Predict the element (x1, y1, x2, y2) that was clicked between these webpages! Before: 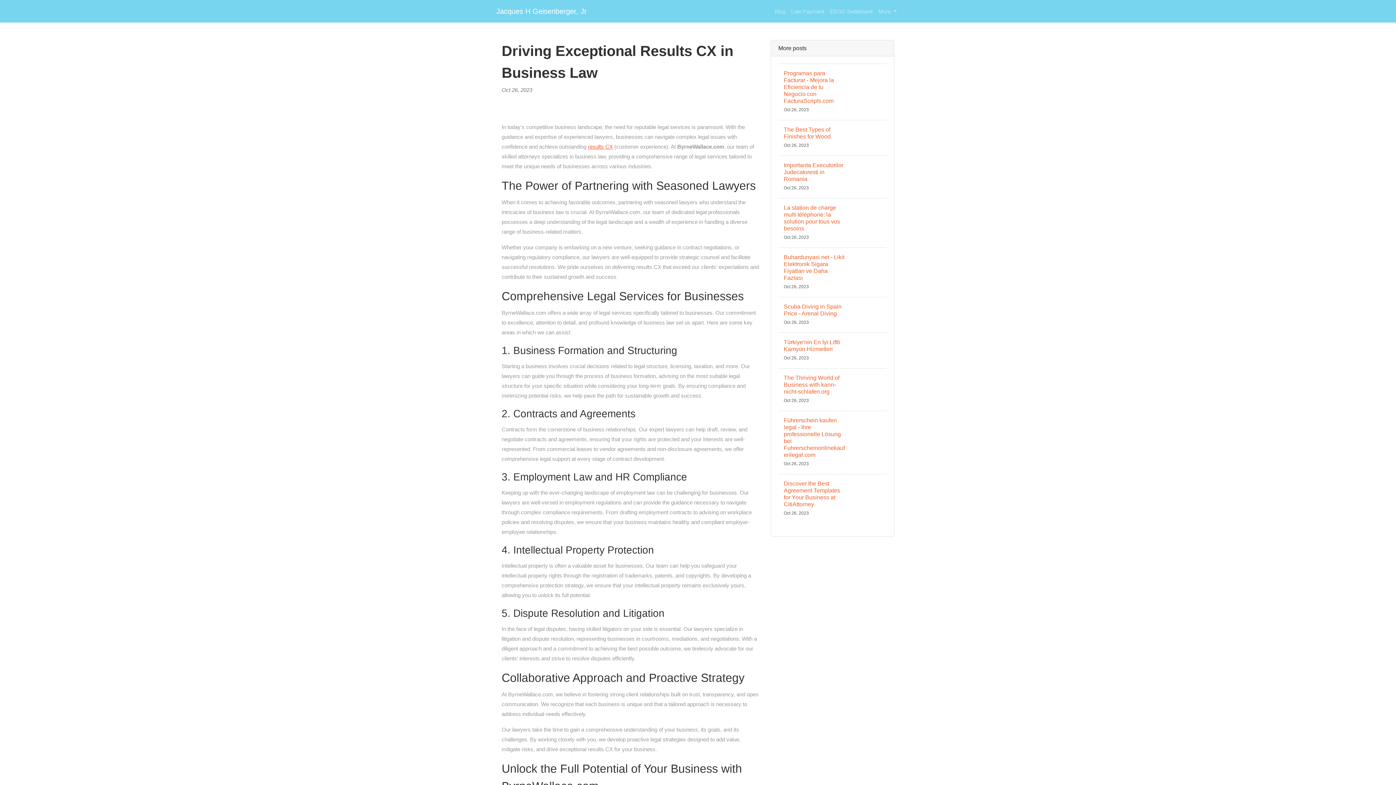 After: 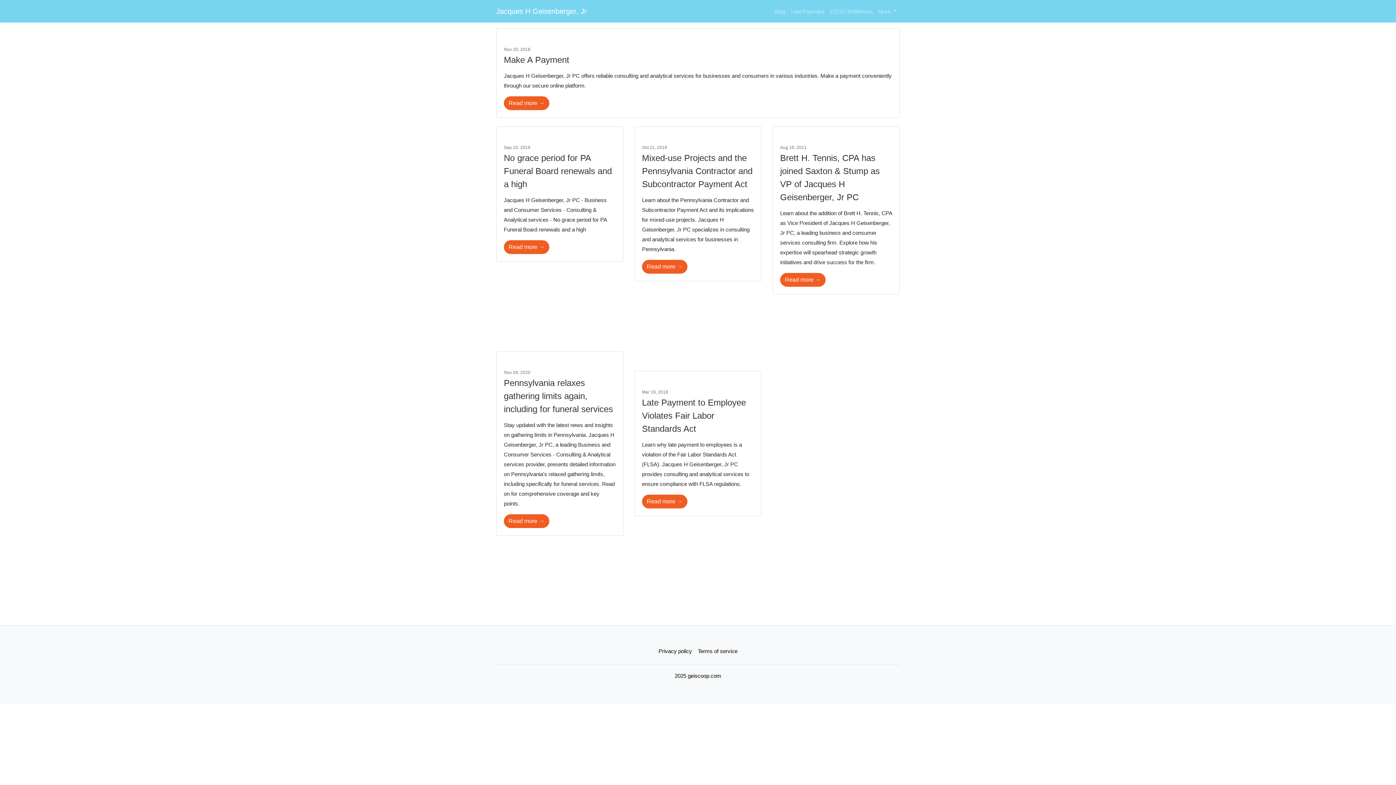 Action: label: Late Payment bbox: (788, 3, 827, 19)